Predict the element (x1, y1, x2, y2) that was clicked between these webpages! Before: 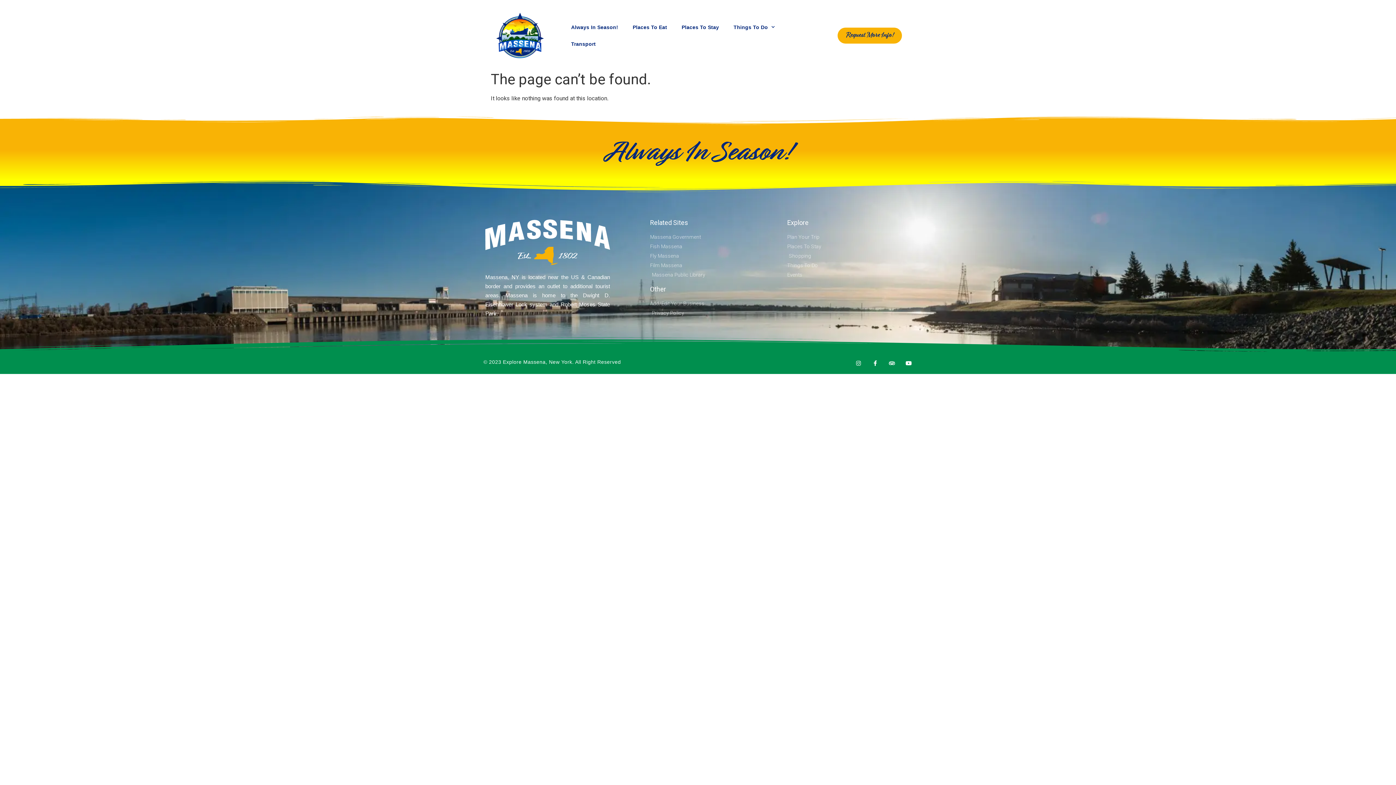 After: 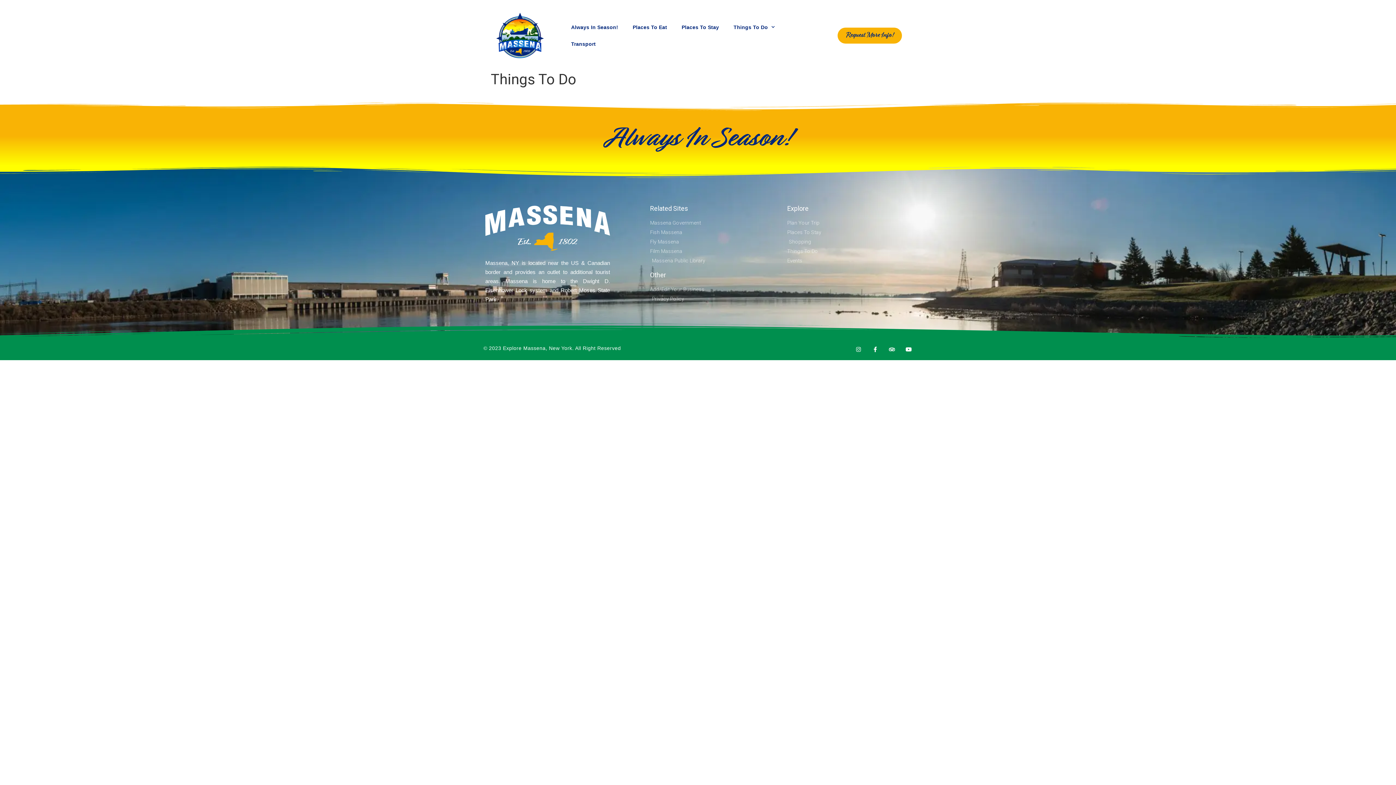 Action: label: Things To Do bbox: (787, 261, 909, 269)